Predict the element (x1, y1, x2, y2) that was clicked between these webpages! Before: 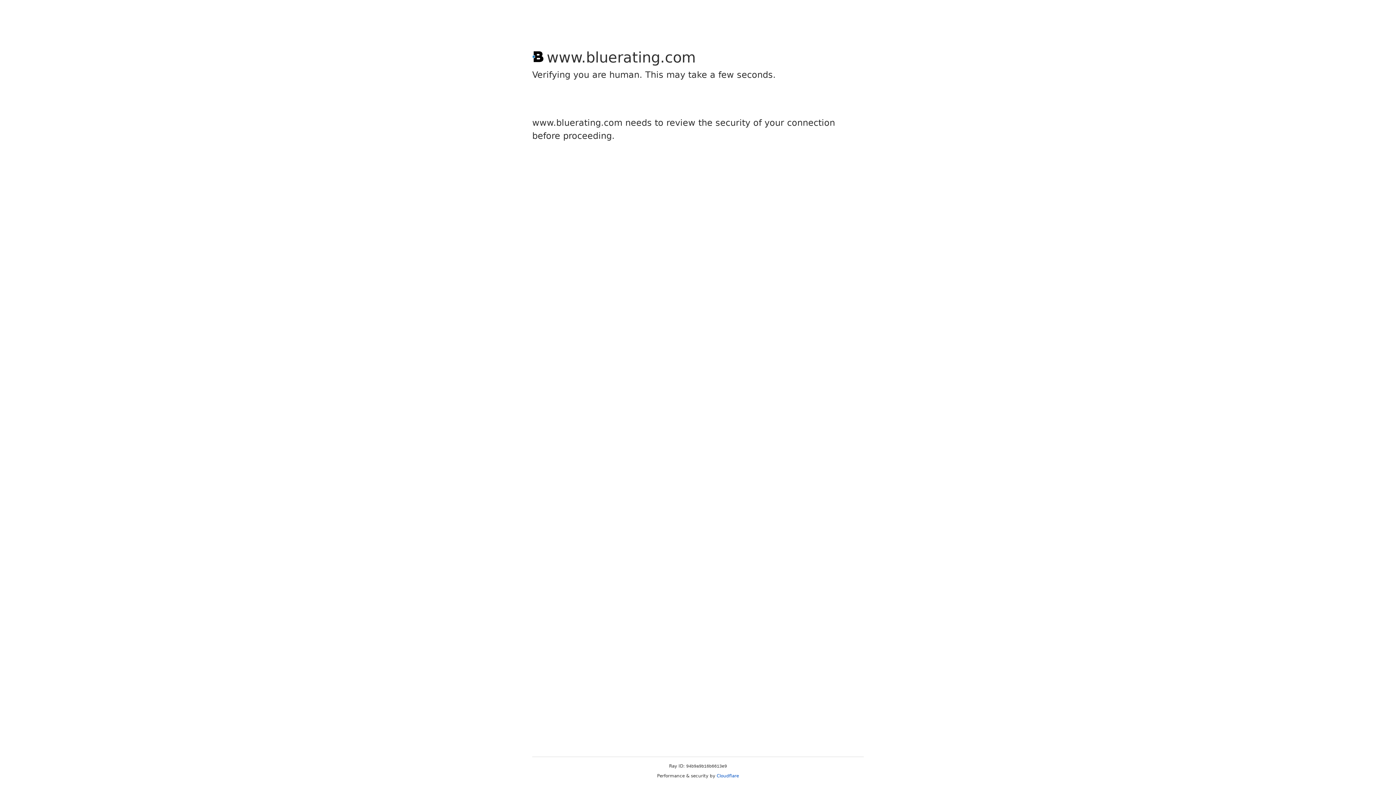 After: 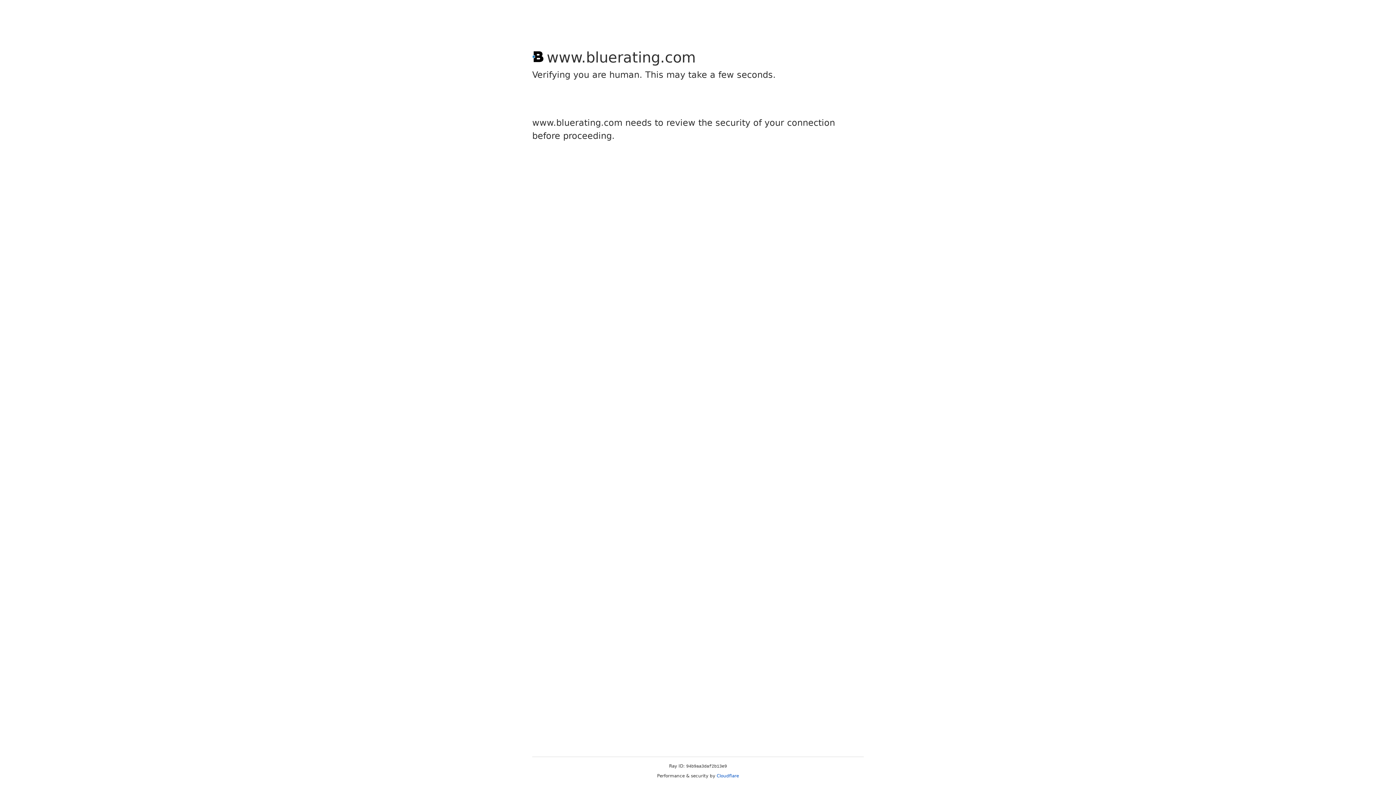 Action: label: Cloudflare bbox: (716, 773, 739, 778)